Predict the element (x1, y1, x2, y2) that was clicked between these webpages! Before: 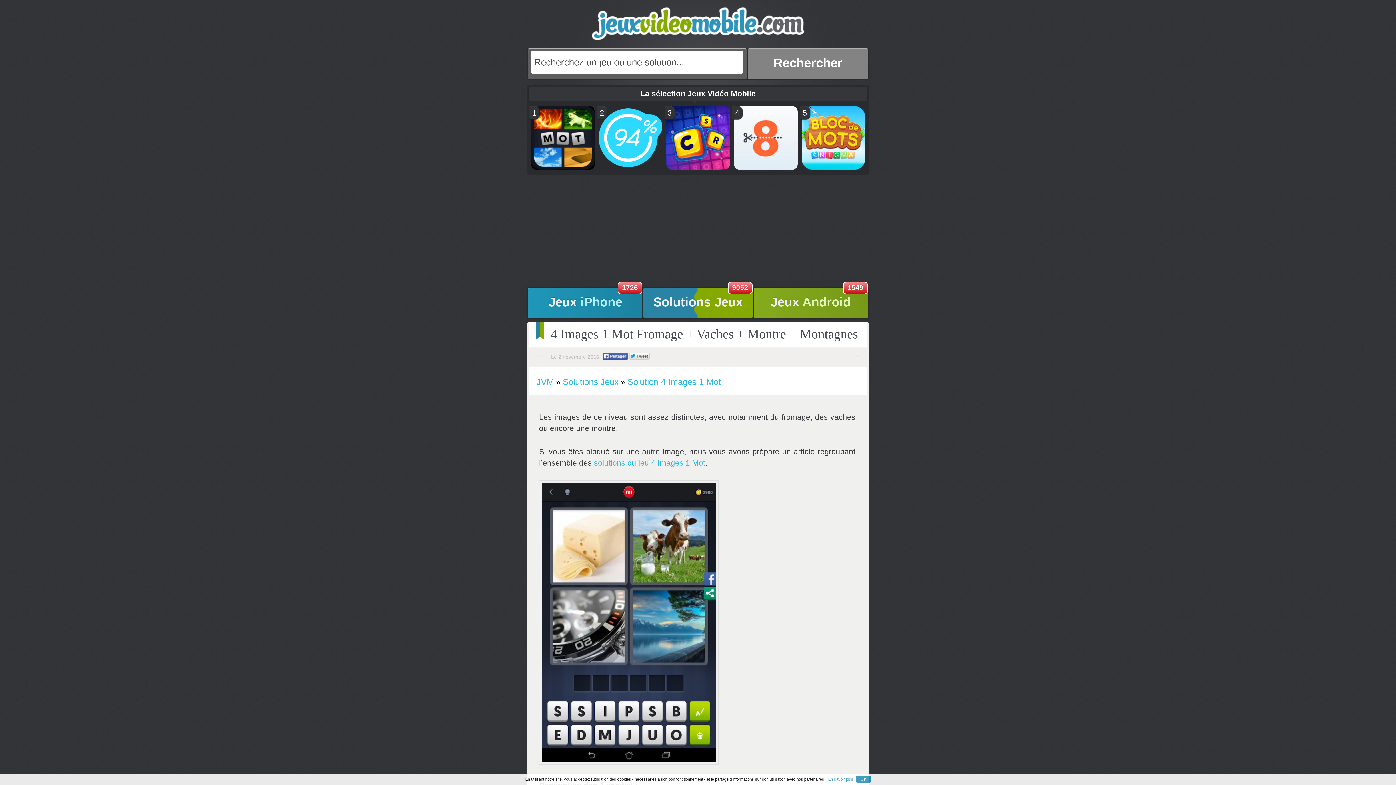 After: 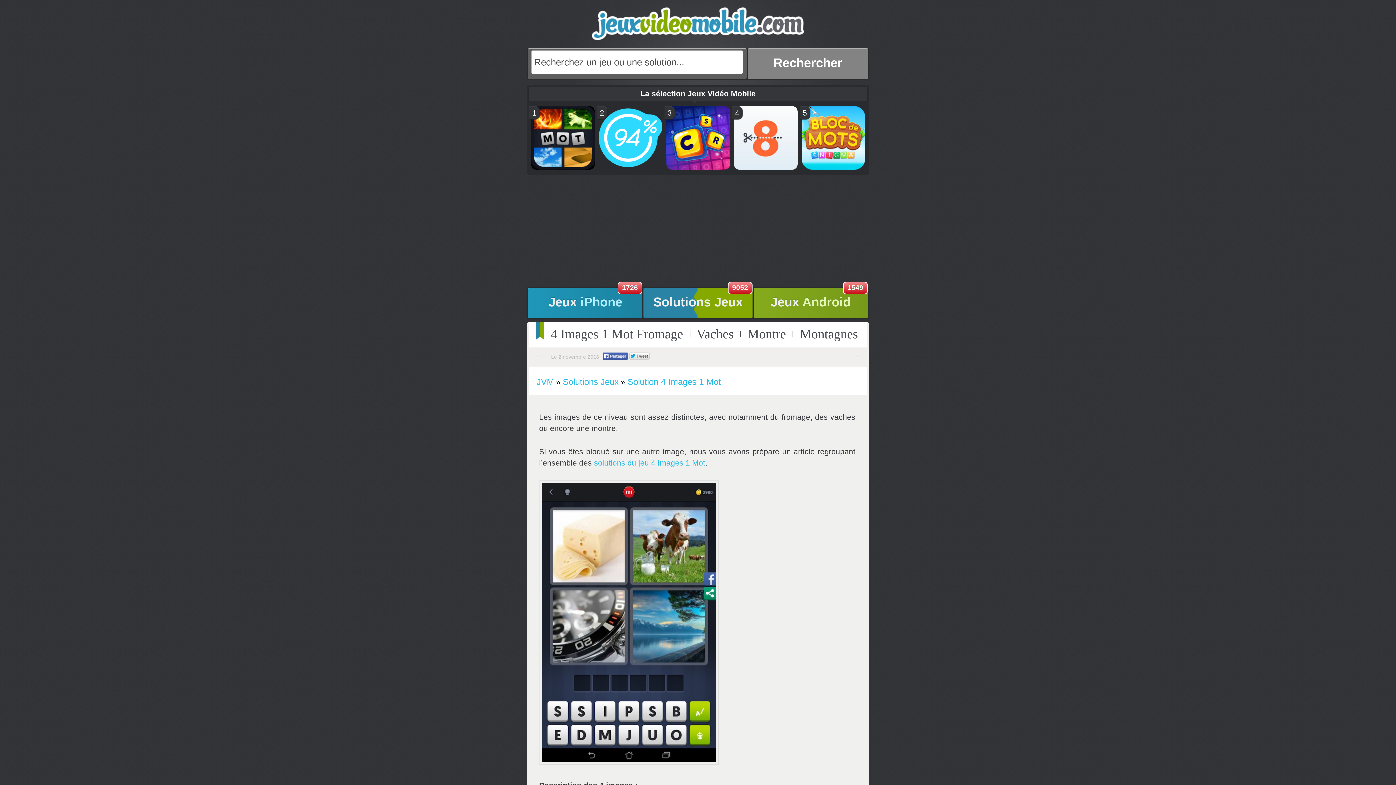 Action: bbox: (856, 776, 870, 783) label: OK